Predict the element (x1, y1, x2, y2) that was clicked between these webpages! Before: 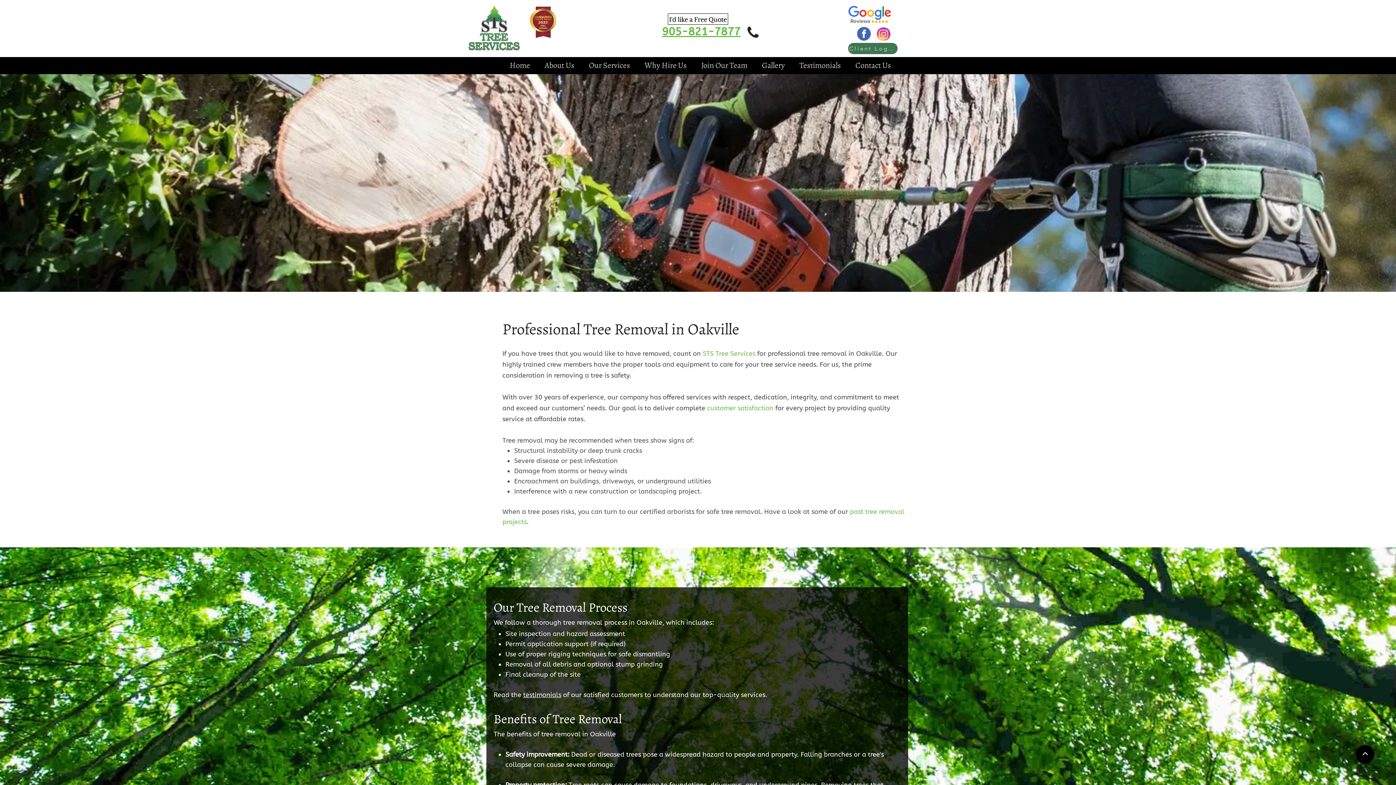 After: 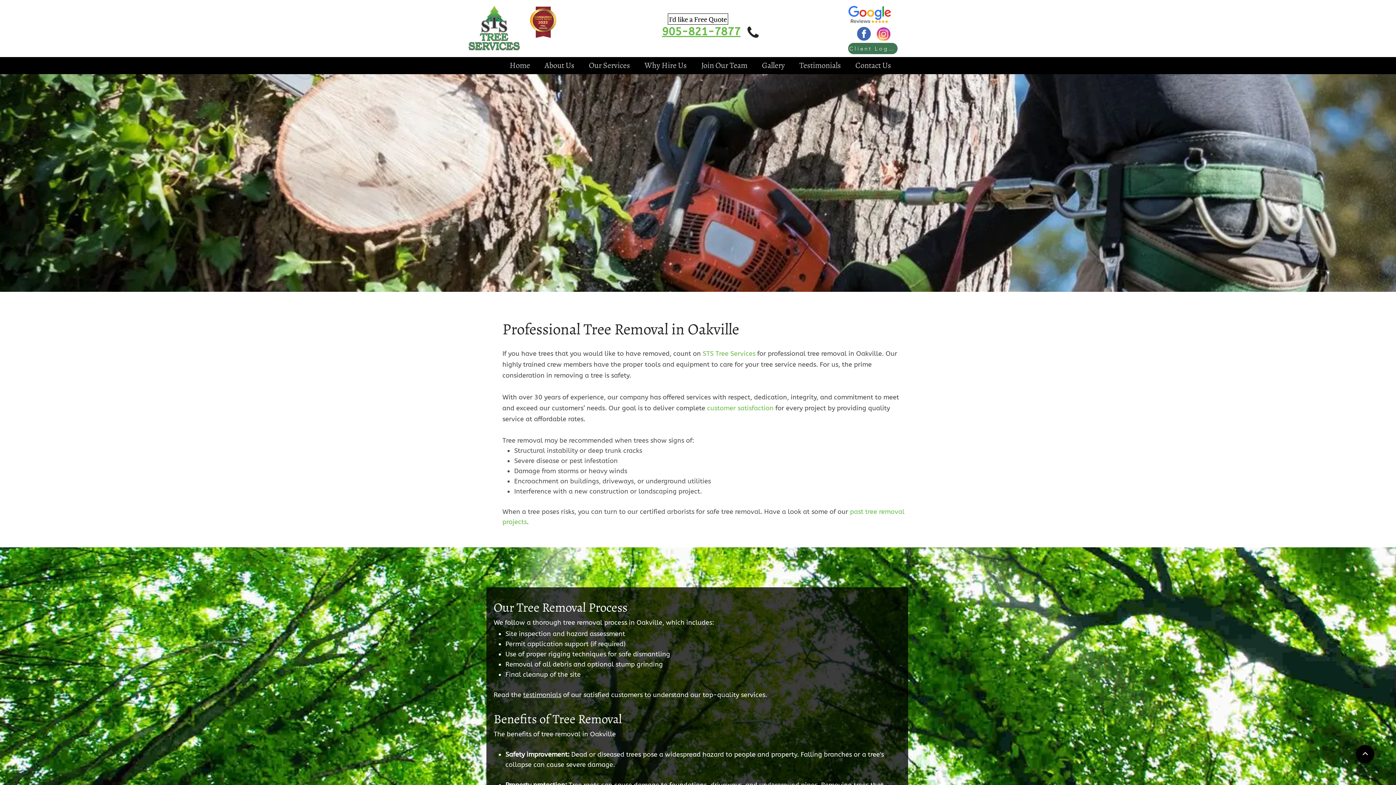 Action: bbox: (876, 26, 890, 41)